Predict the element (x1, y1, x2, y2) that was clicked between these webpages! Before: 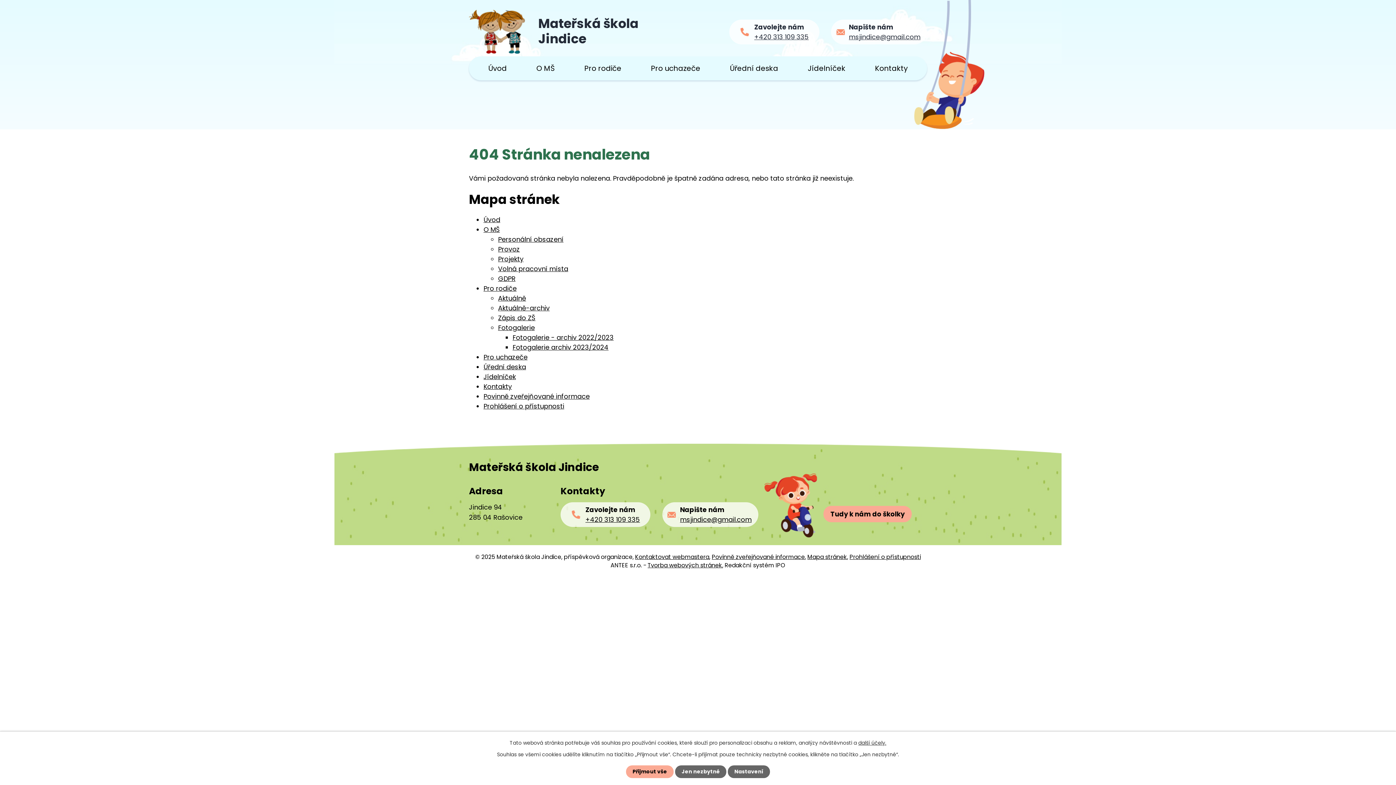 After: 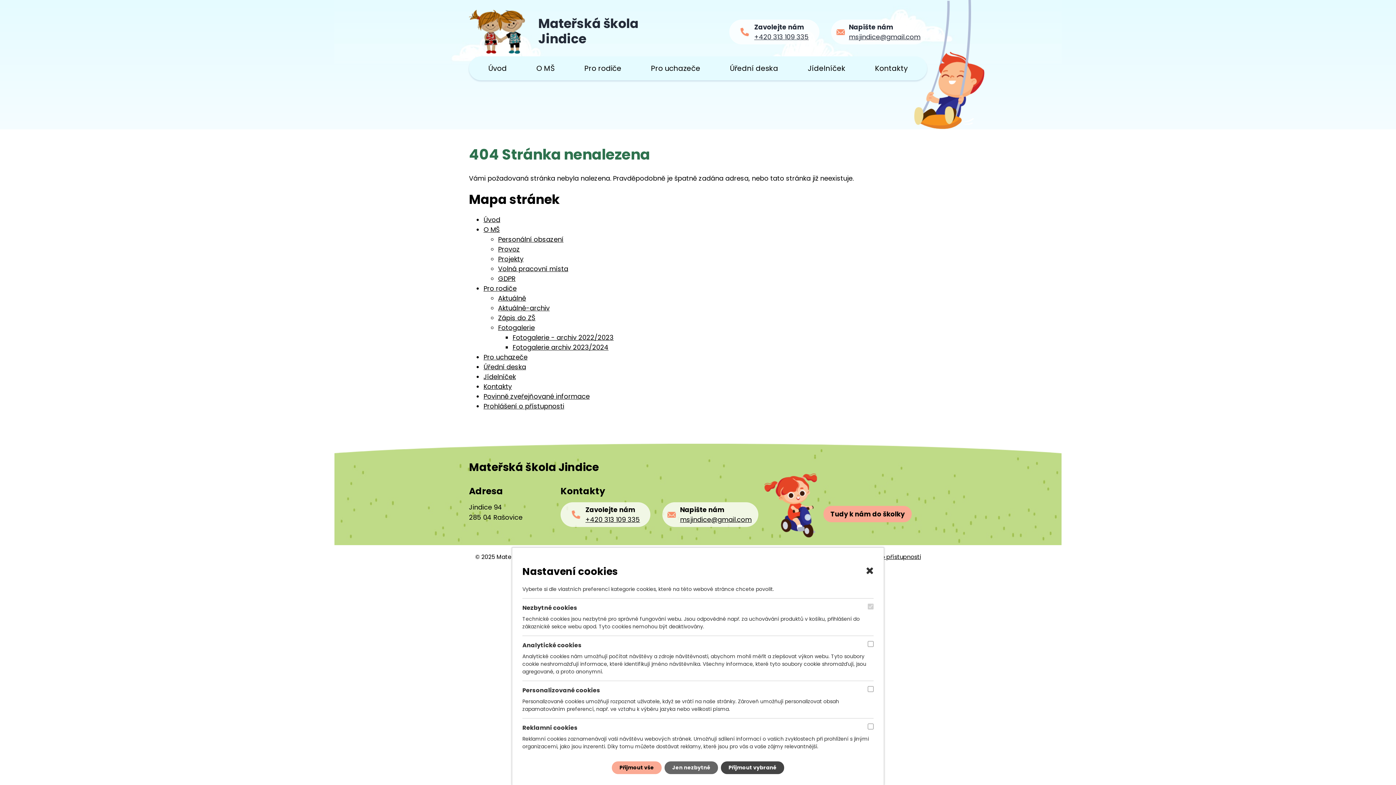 Action: bbox: (728, 765, 770, 778) label: Nastavení